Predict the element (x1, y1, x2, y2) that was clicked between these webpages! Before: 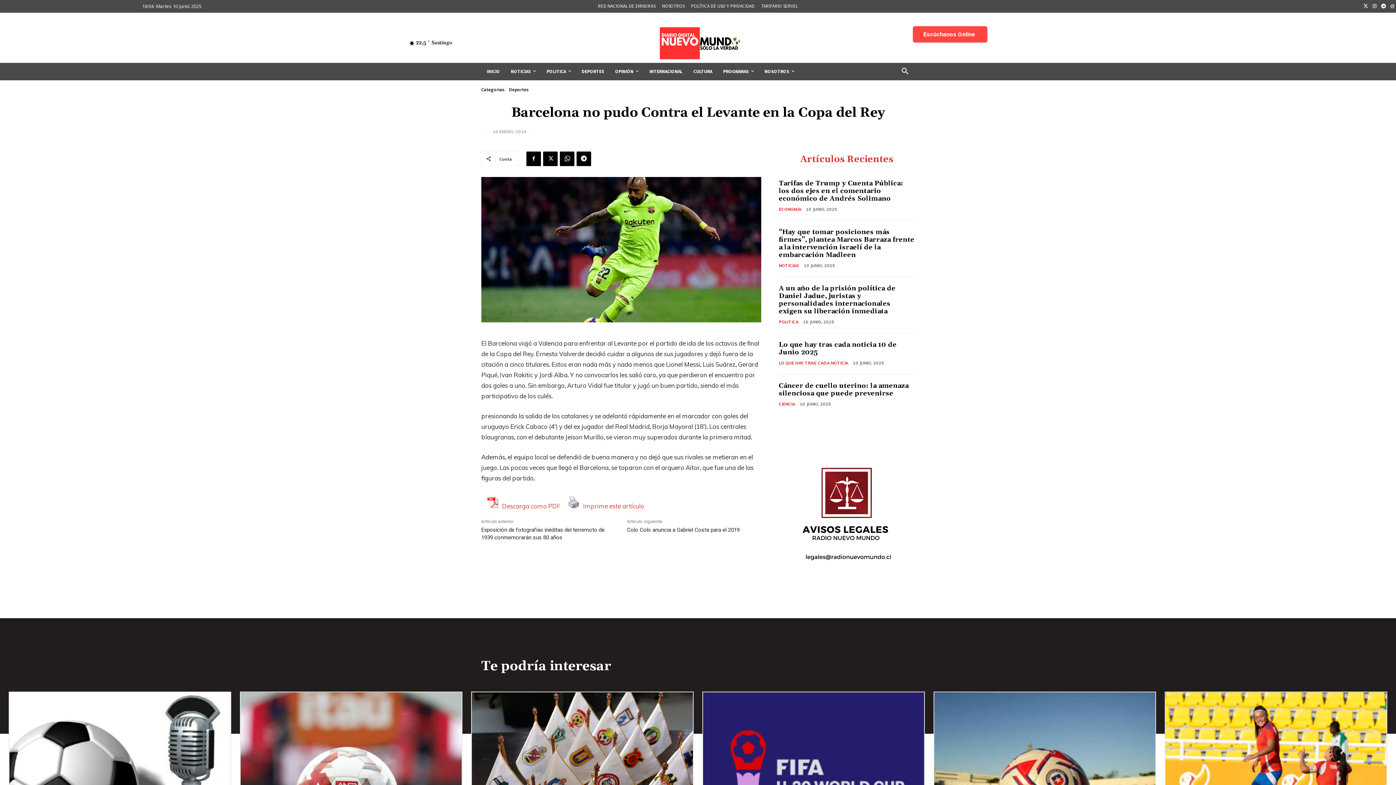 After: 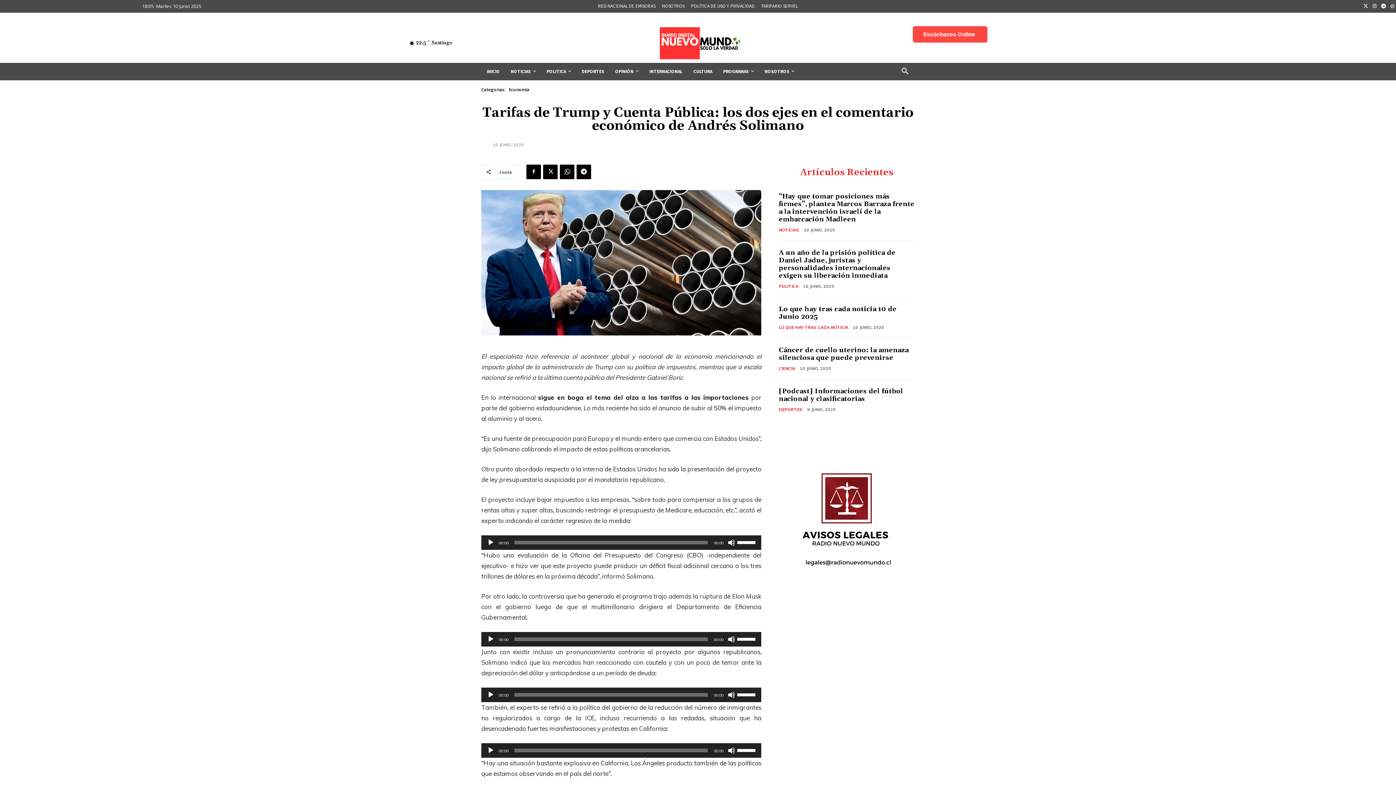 Action: label: Tarifas de Trump y Cuenta Pública: los dos ejes en el comentario económico de Andrés Solimano bbox: (779, 179, 903, 202)